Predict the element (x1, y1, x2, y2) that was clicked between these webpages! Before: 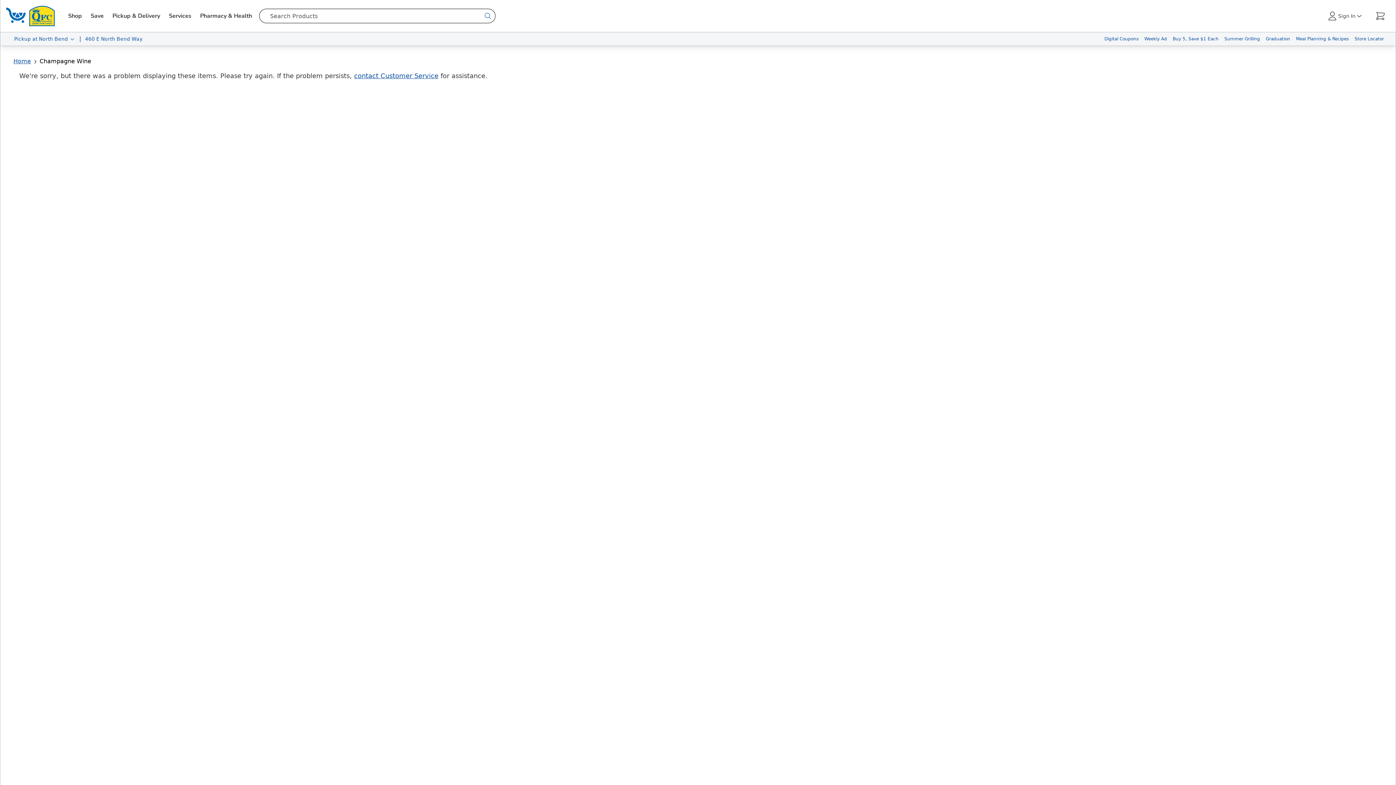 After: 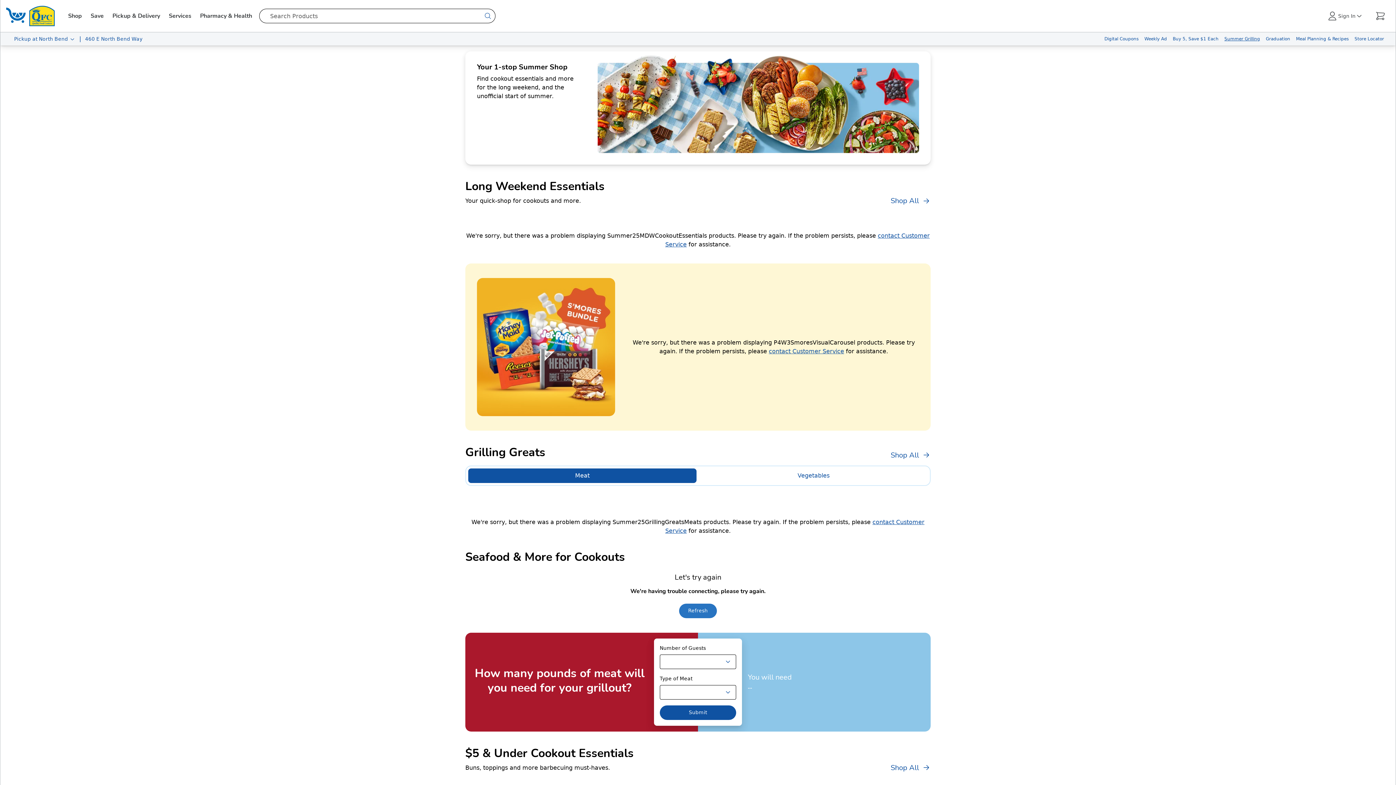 Action: label: Summer Grilling bbox: (1221, 32, 1263, 45)